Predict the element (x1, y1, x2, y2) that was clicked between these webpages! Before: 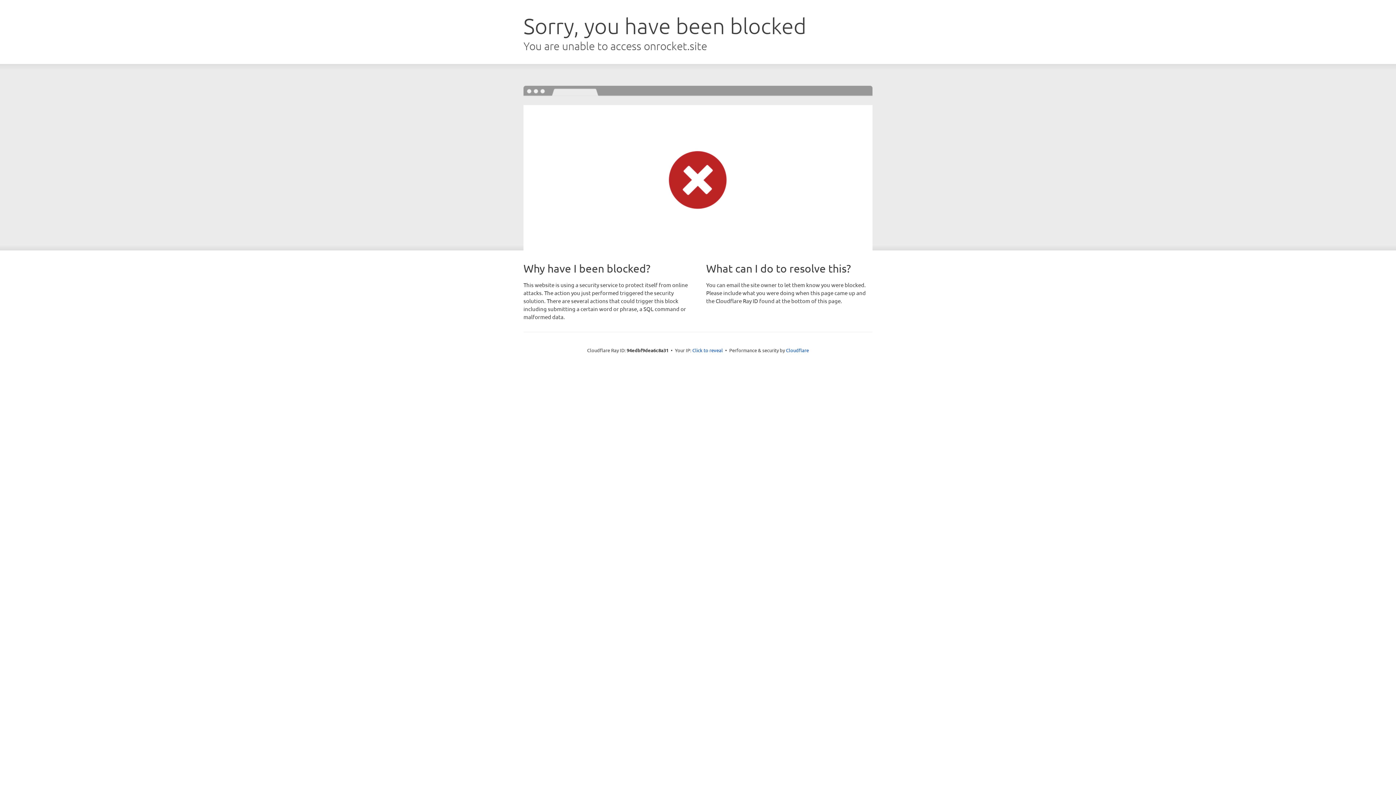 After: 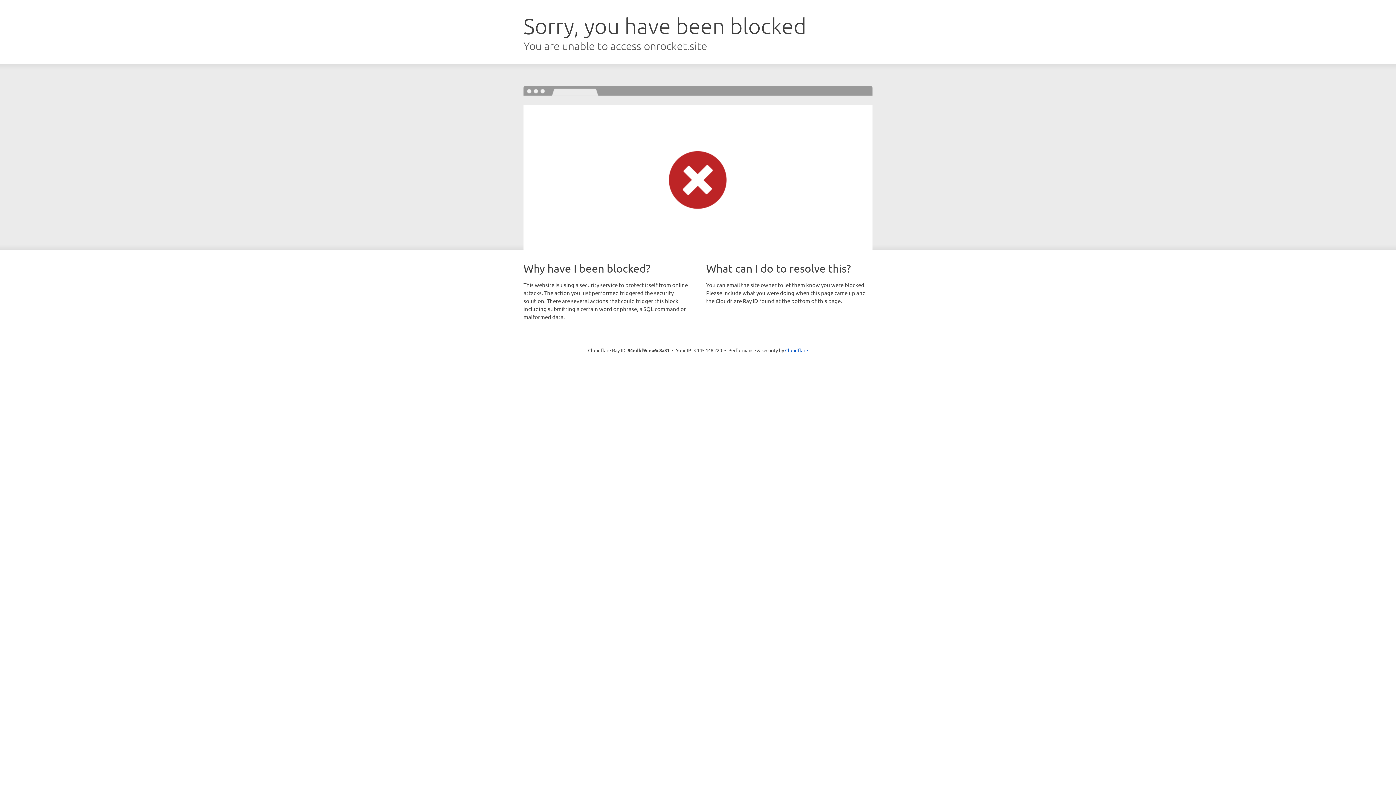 Action: label: Click to reveal bbox: (692, 346, 723, 353)